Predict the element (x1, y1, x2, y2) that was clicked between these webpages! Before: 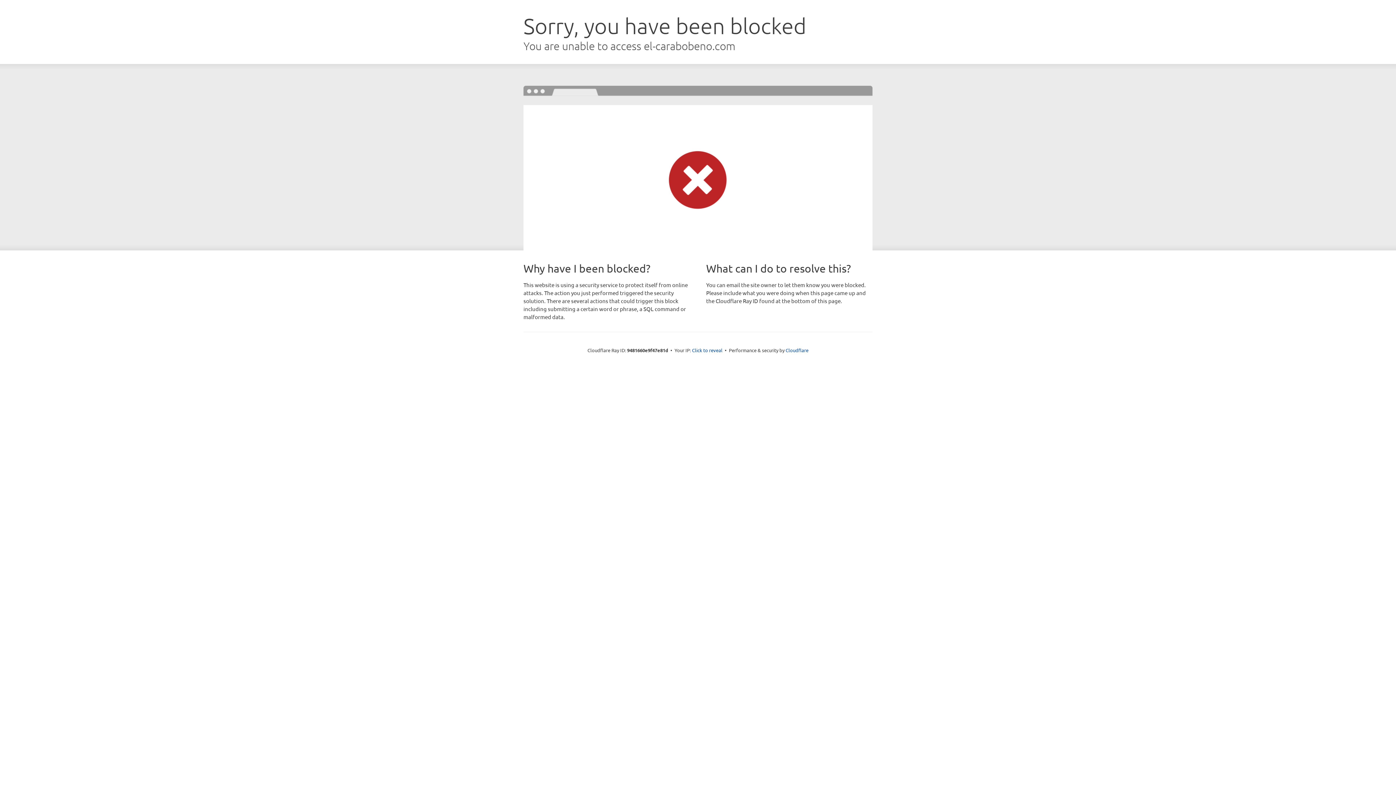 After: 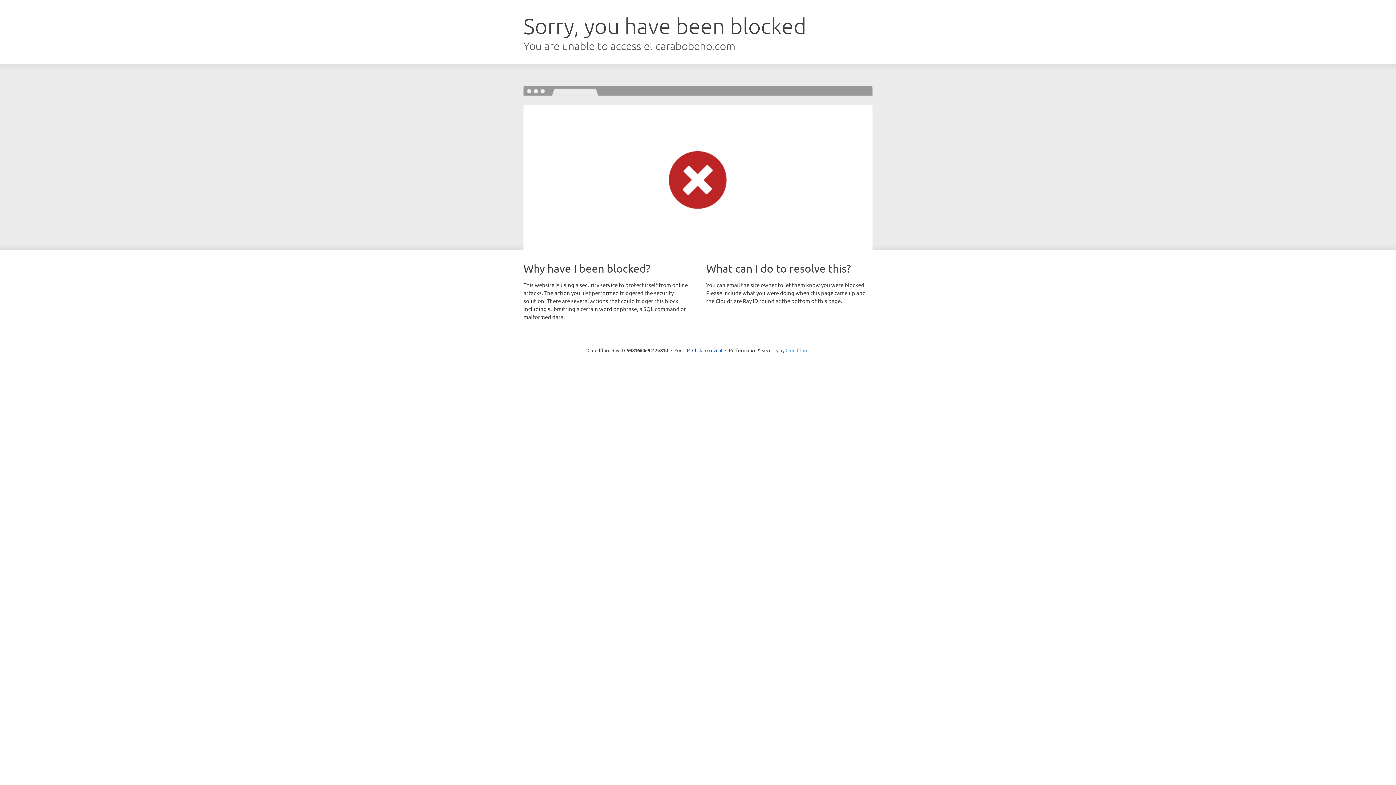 Action: label: Cloudflare bbox: (785, 347, 808, 353)